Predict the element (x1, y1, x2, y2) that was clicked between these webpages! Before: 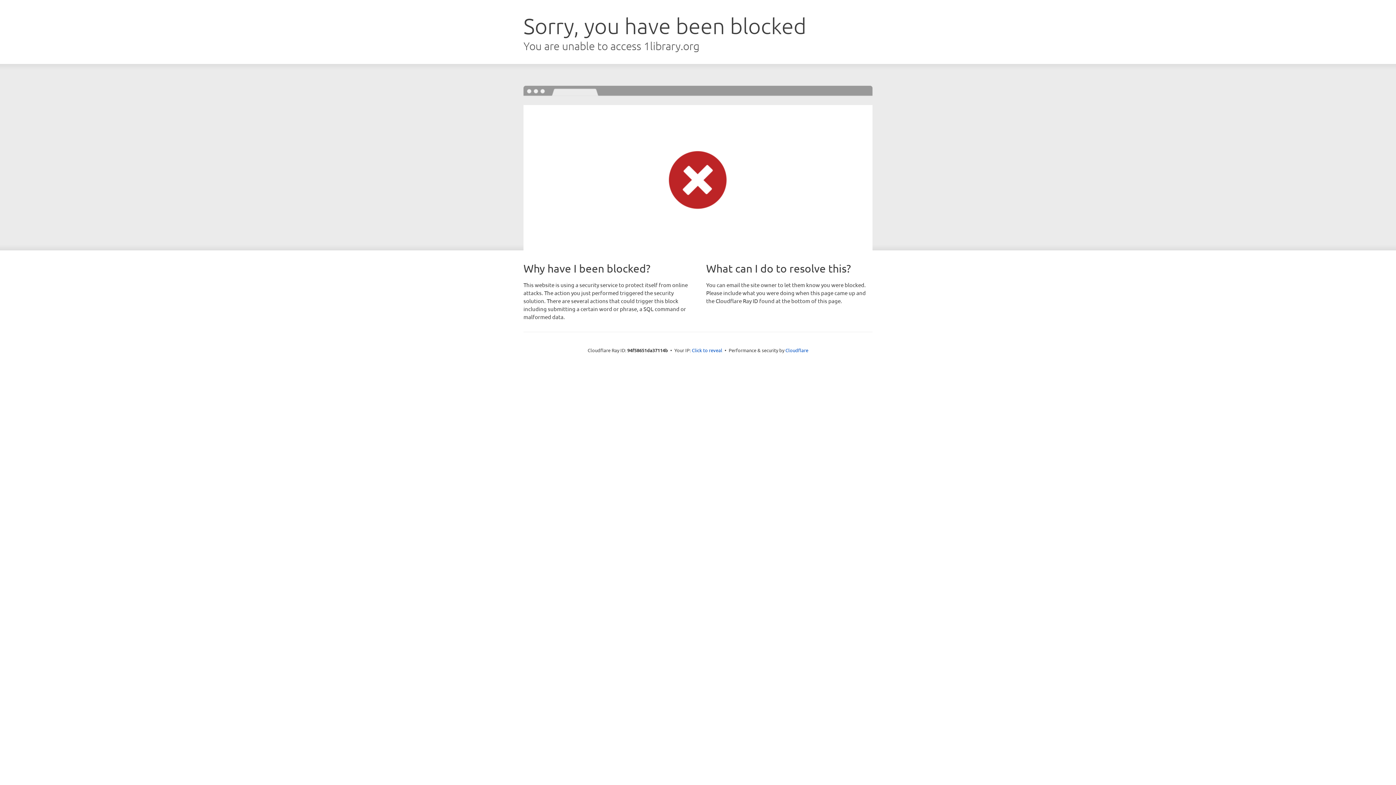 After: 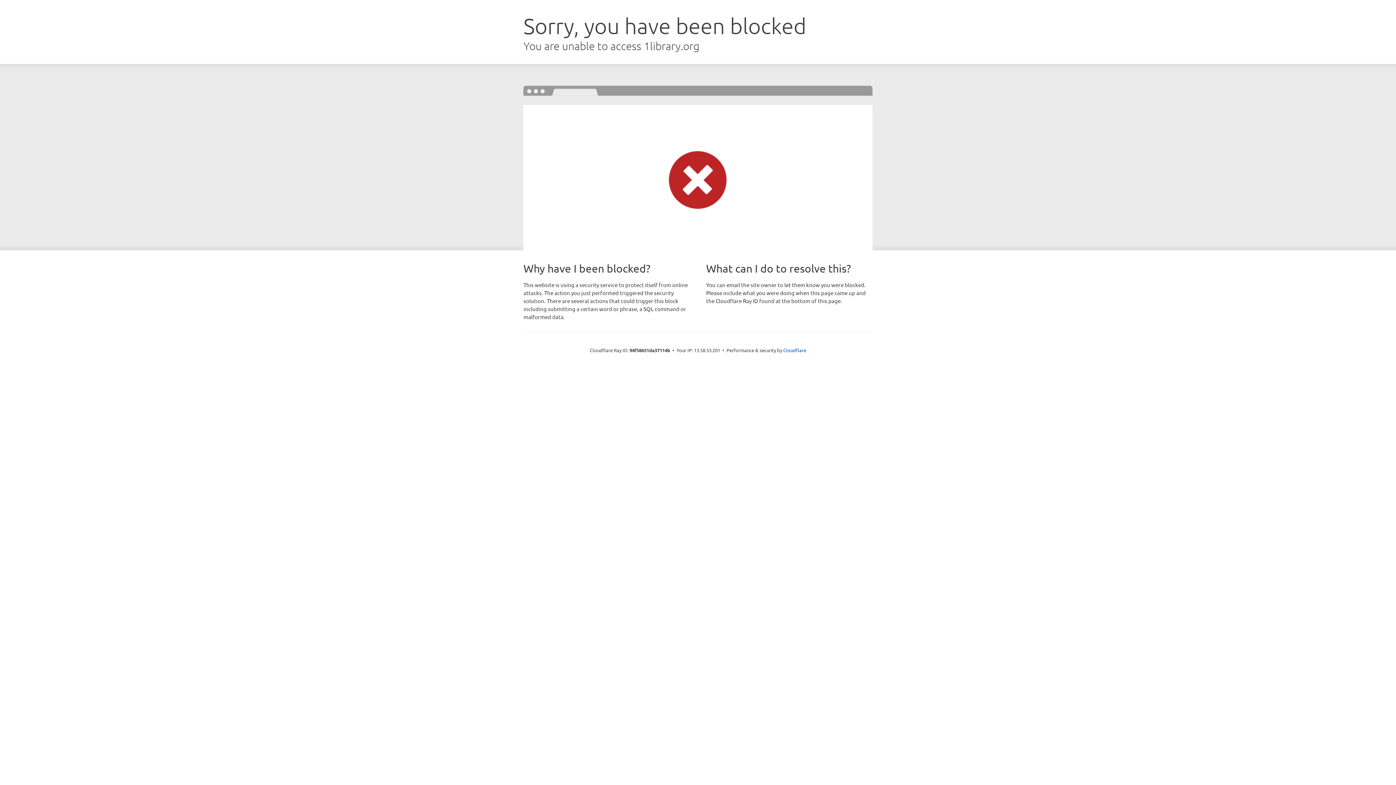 Action: bbox: (692, 346, 722, 353) label: Click to reveal